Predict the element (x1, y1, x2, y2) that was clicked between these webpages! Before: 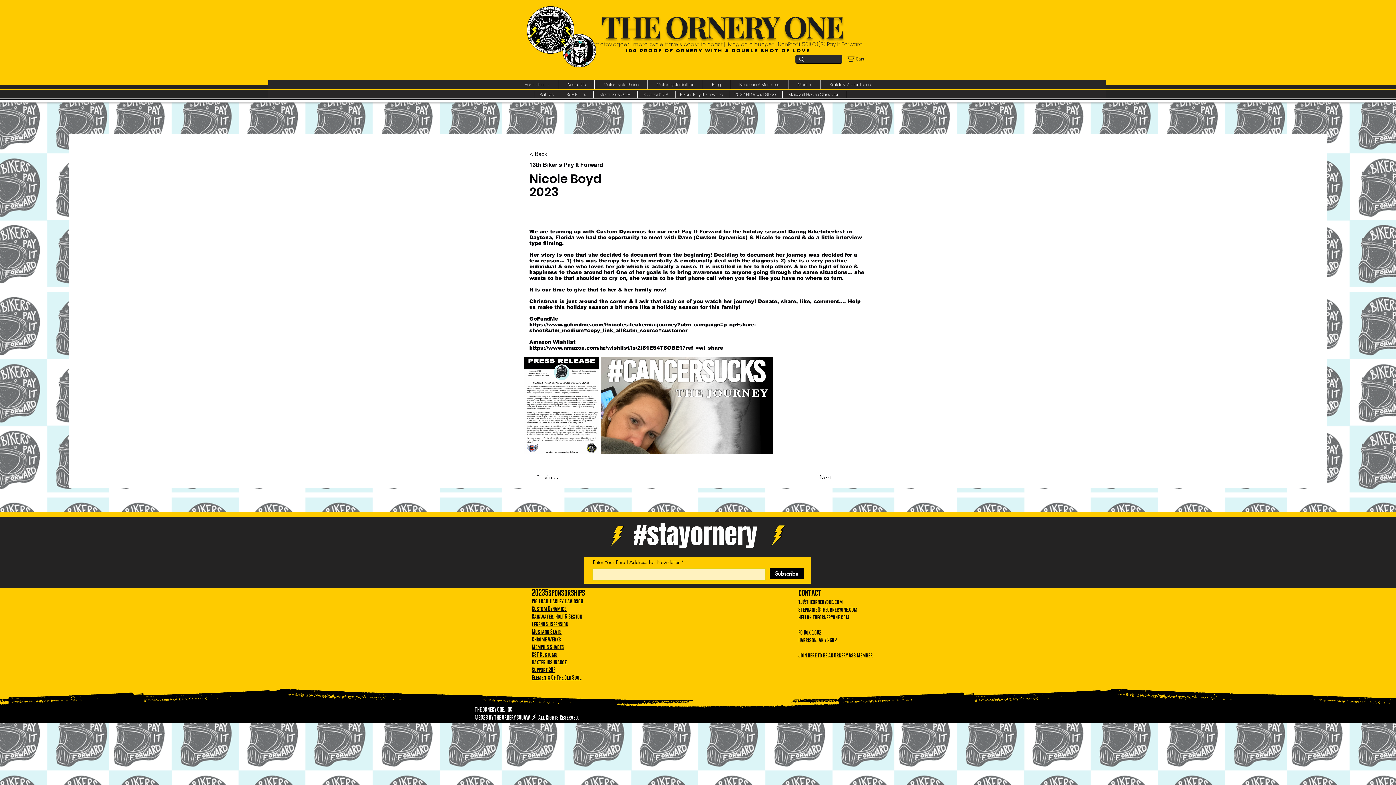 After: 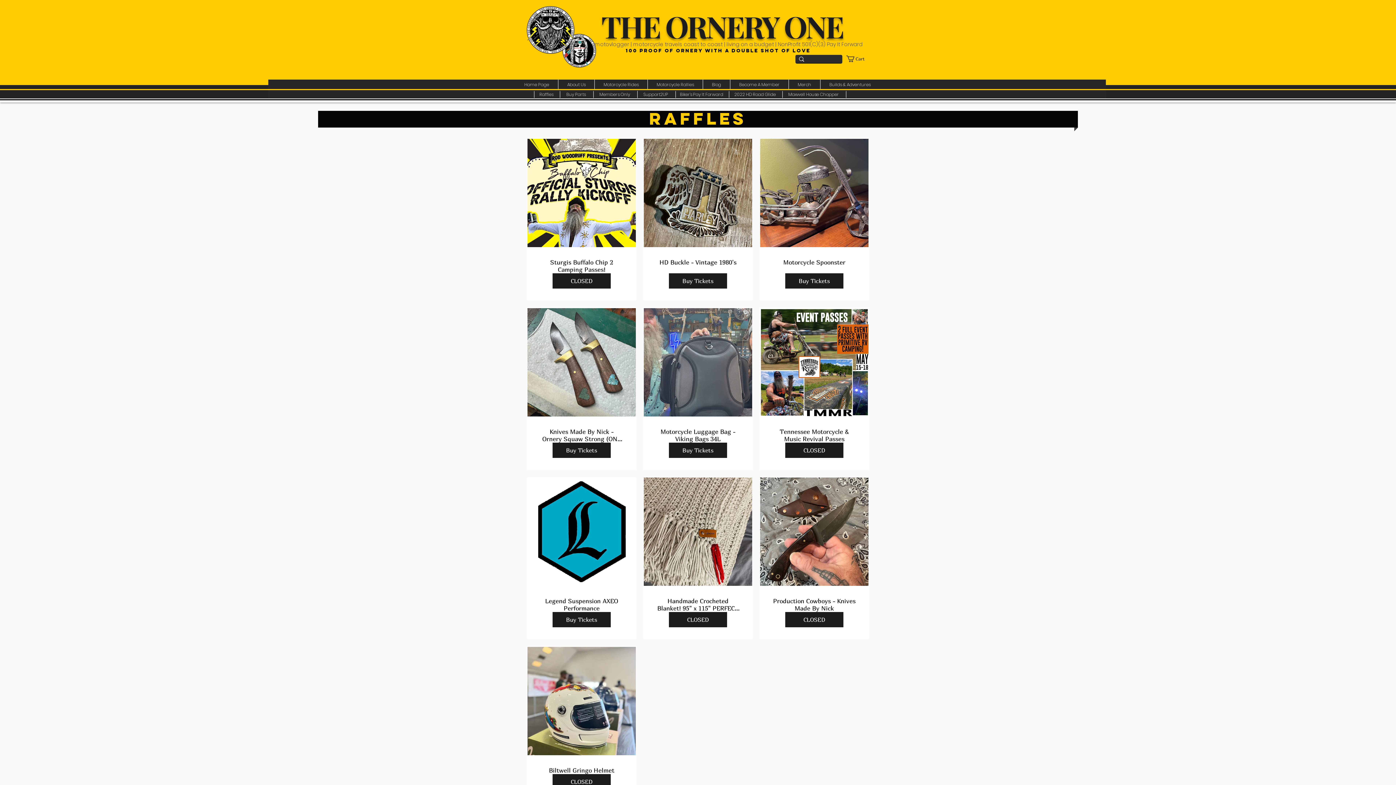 Action: bbox: (534, 90, 560, 98) label: Raffles